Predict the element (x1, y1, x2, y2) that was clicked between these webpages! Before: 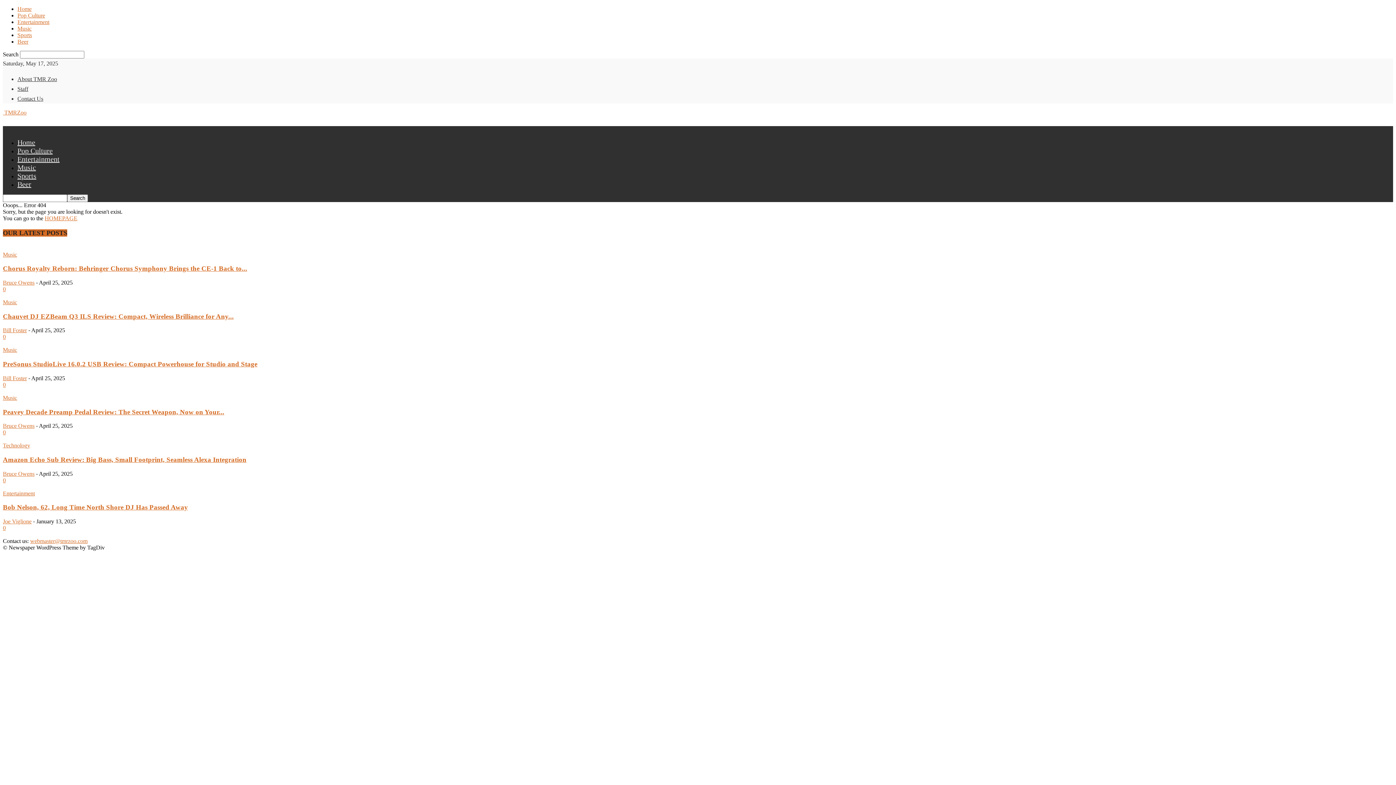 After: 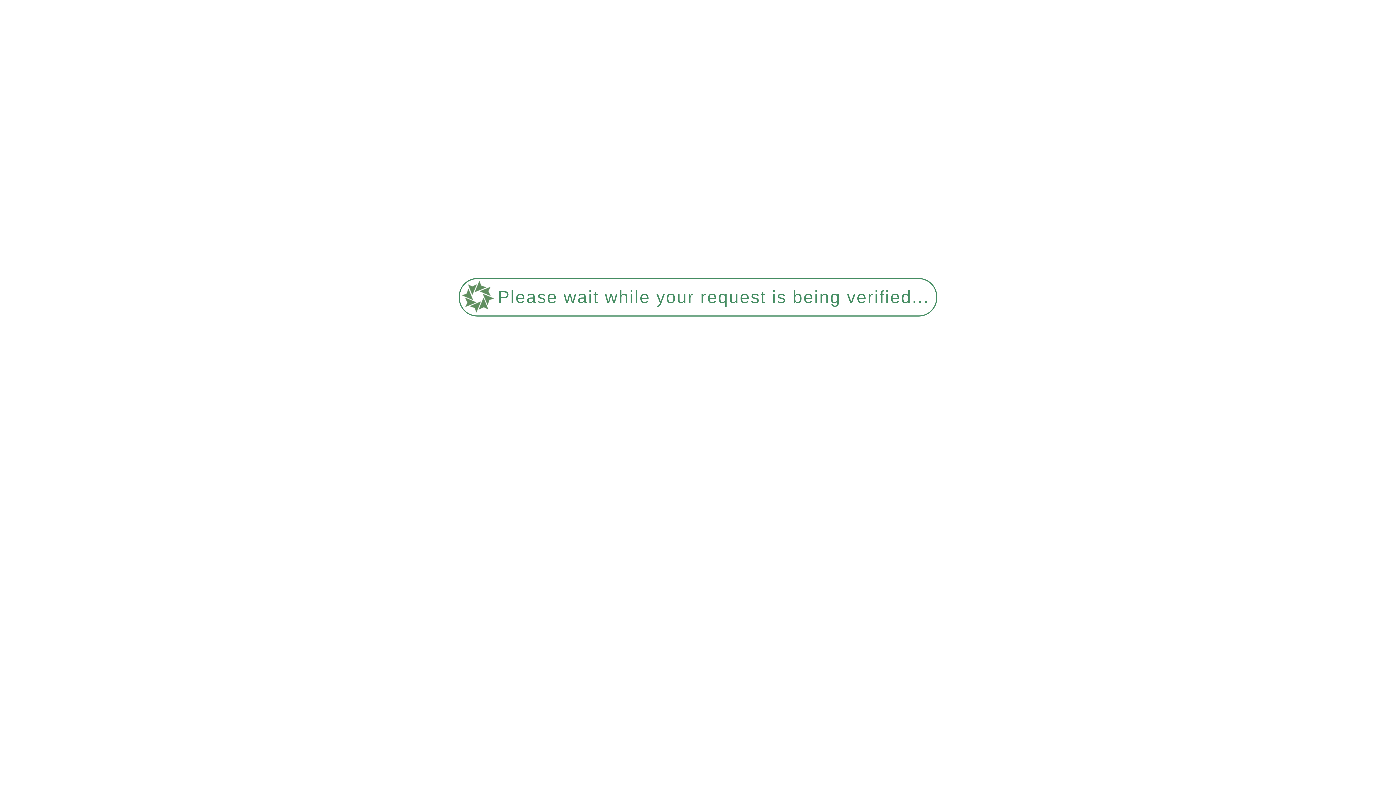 Action: label: Bill Foster bbox: (2, 327, 26, 333)